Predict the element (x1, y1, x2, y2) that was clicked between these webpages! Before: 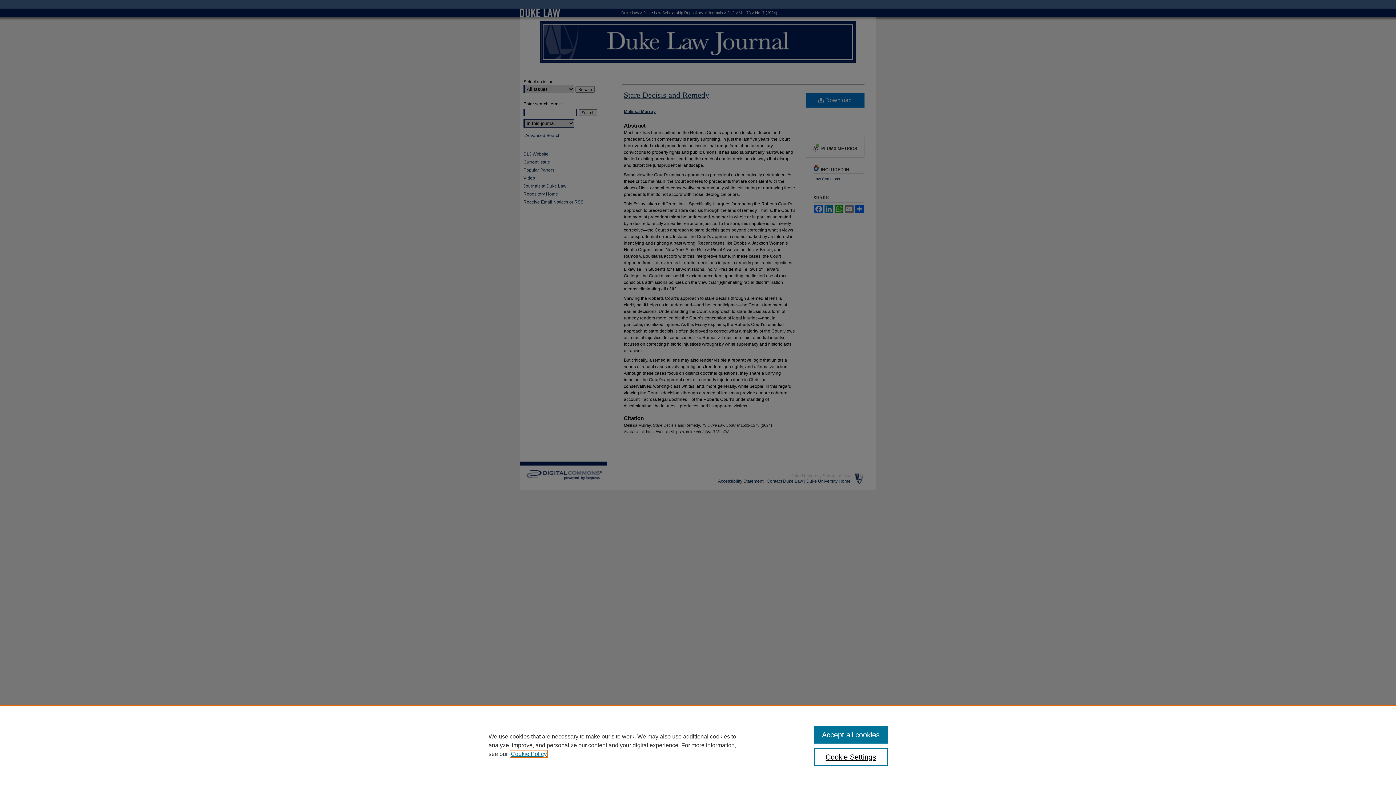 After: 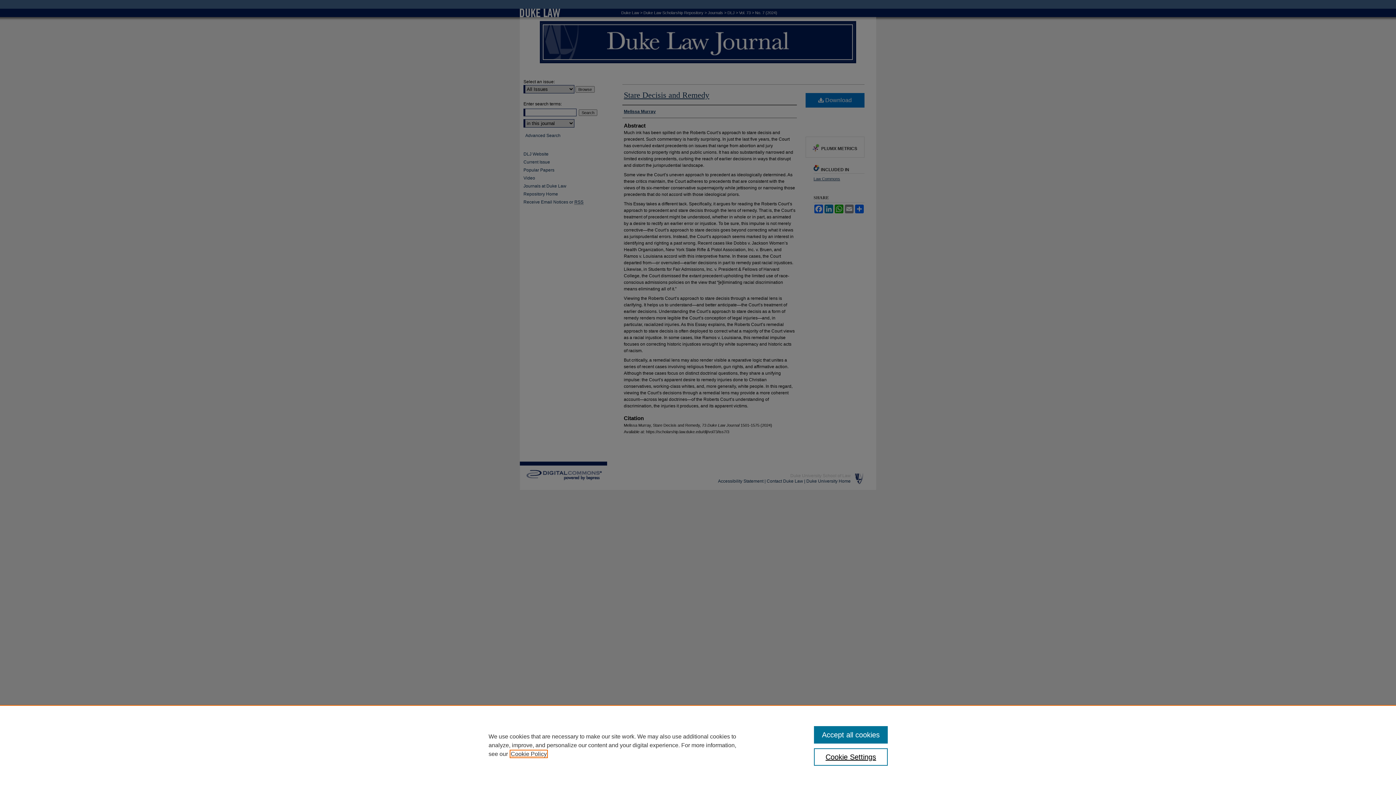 Action: bbox: (510, 751, 546, 757) label: , opens in a new tab